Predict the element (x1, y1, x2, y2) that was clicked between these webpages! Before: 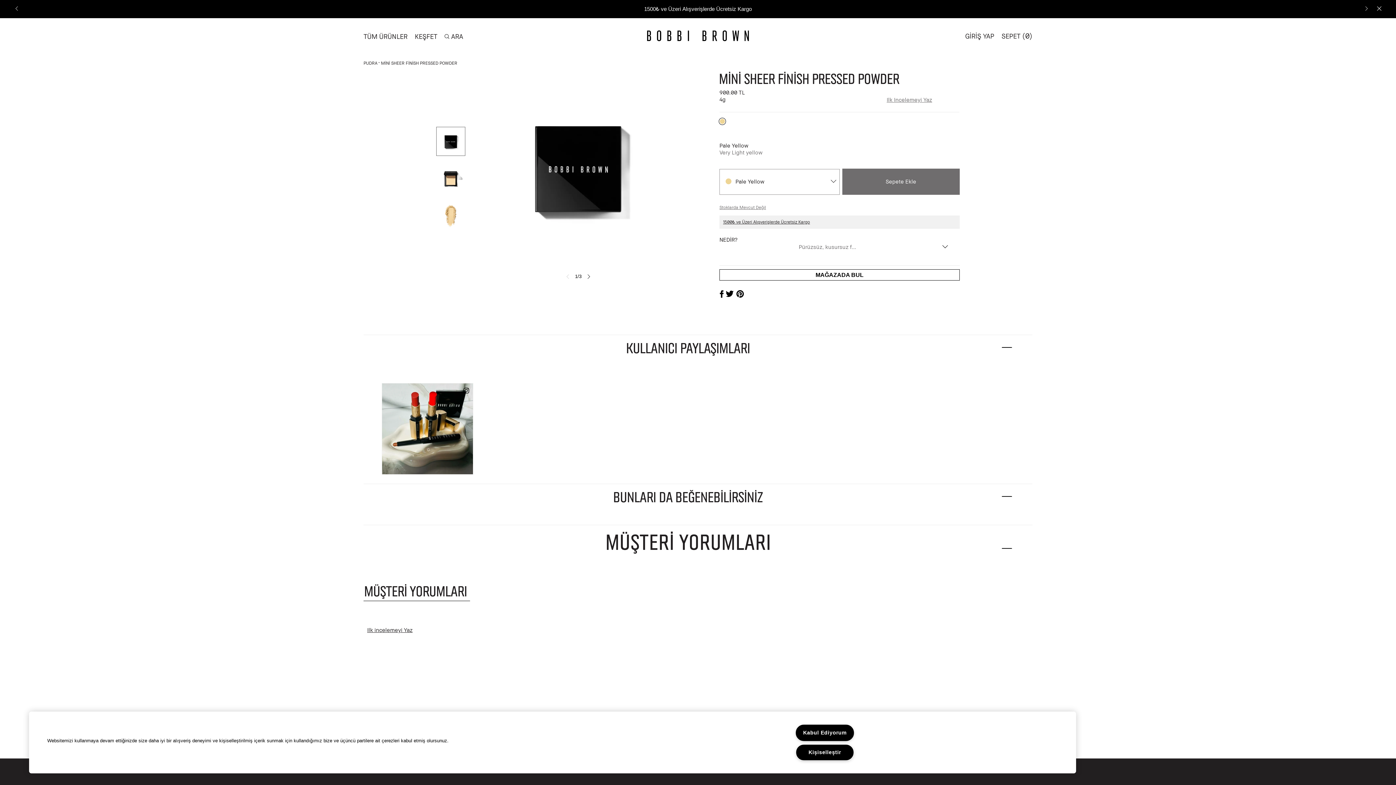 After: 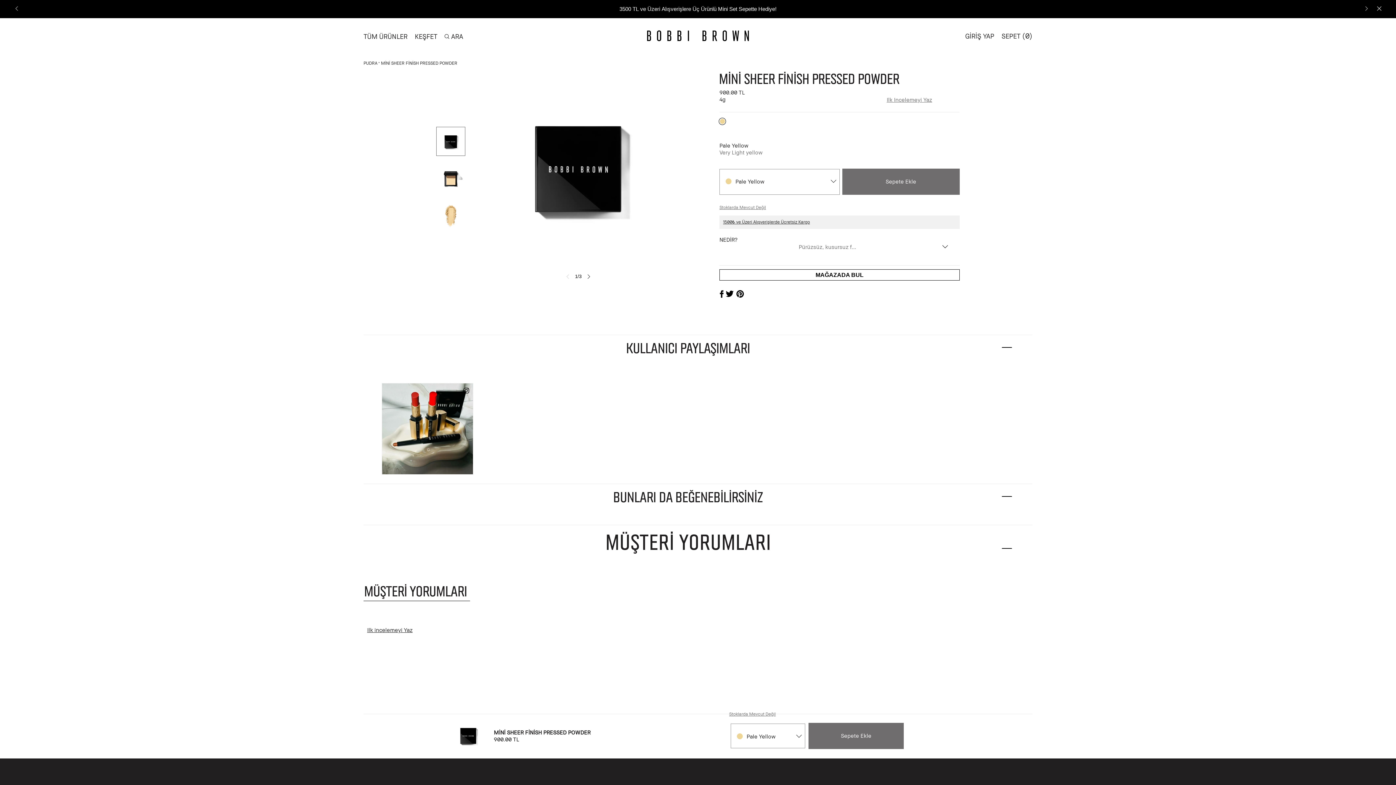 Action: bbox: (14, 6, 20, 11)